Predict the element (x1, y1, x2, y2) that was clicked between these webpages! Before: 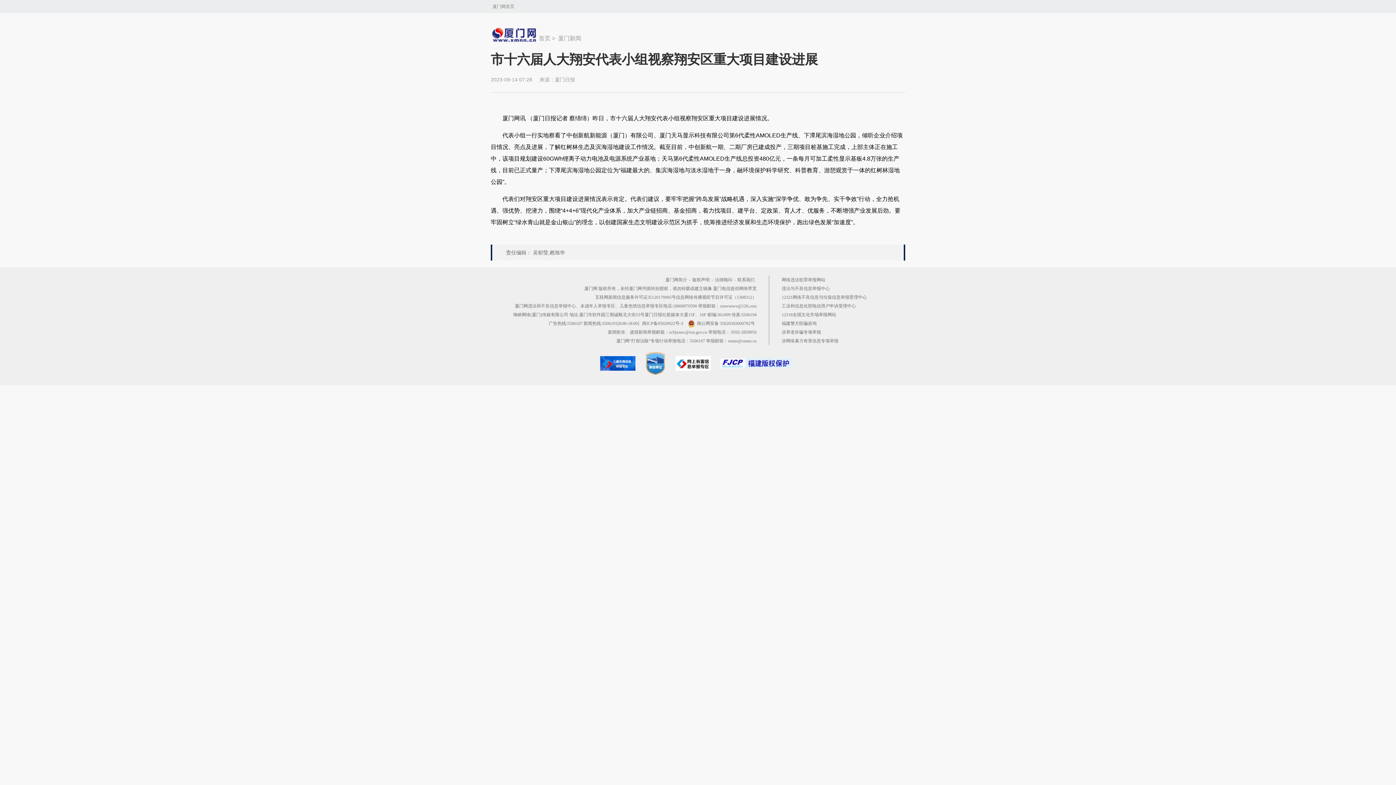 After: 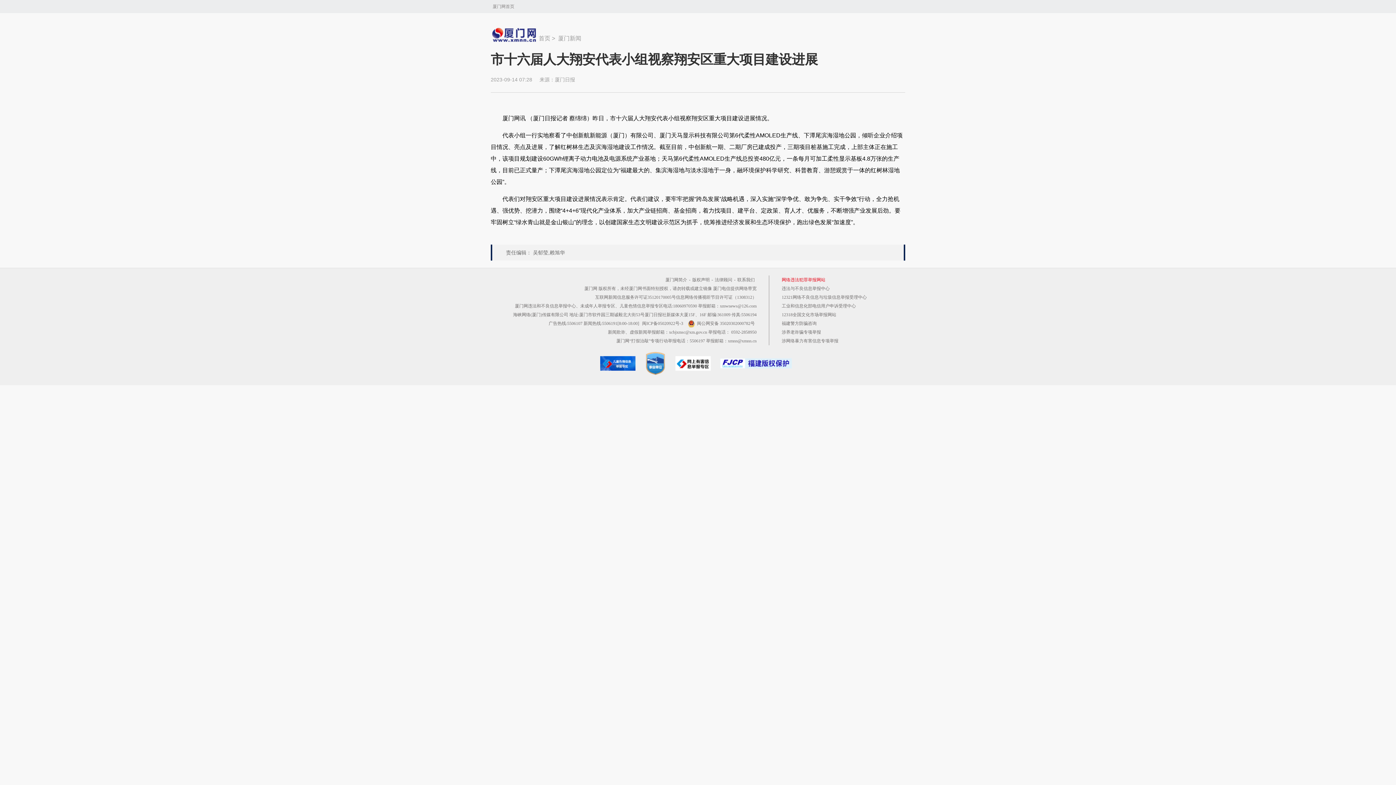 Action: label: 网络违法犯罪举报网站 bbox: (781, 277, 825, 282)